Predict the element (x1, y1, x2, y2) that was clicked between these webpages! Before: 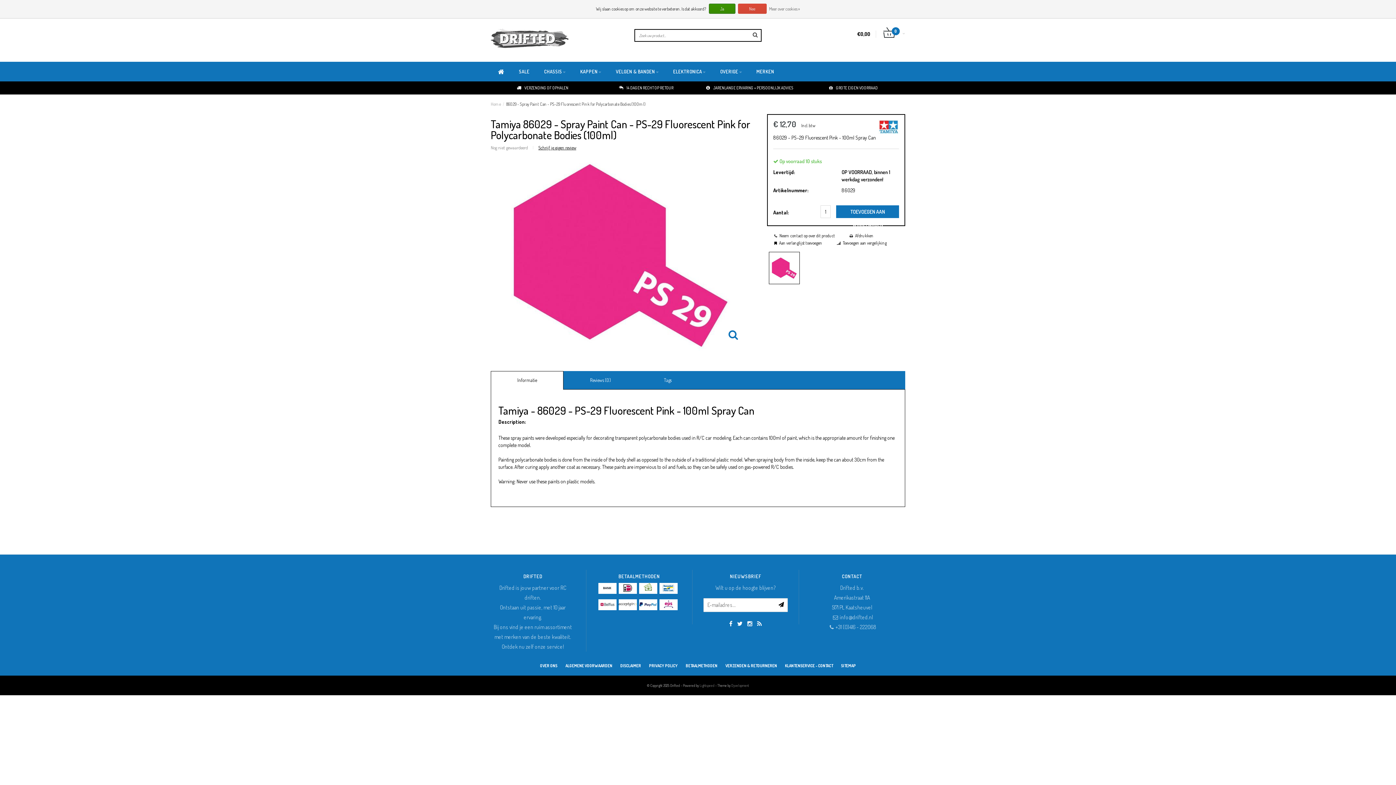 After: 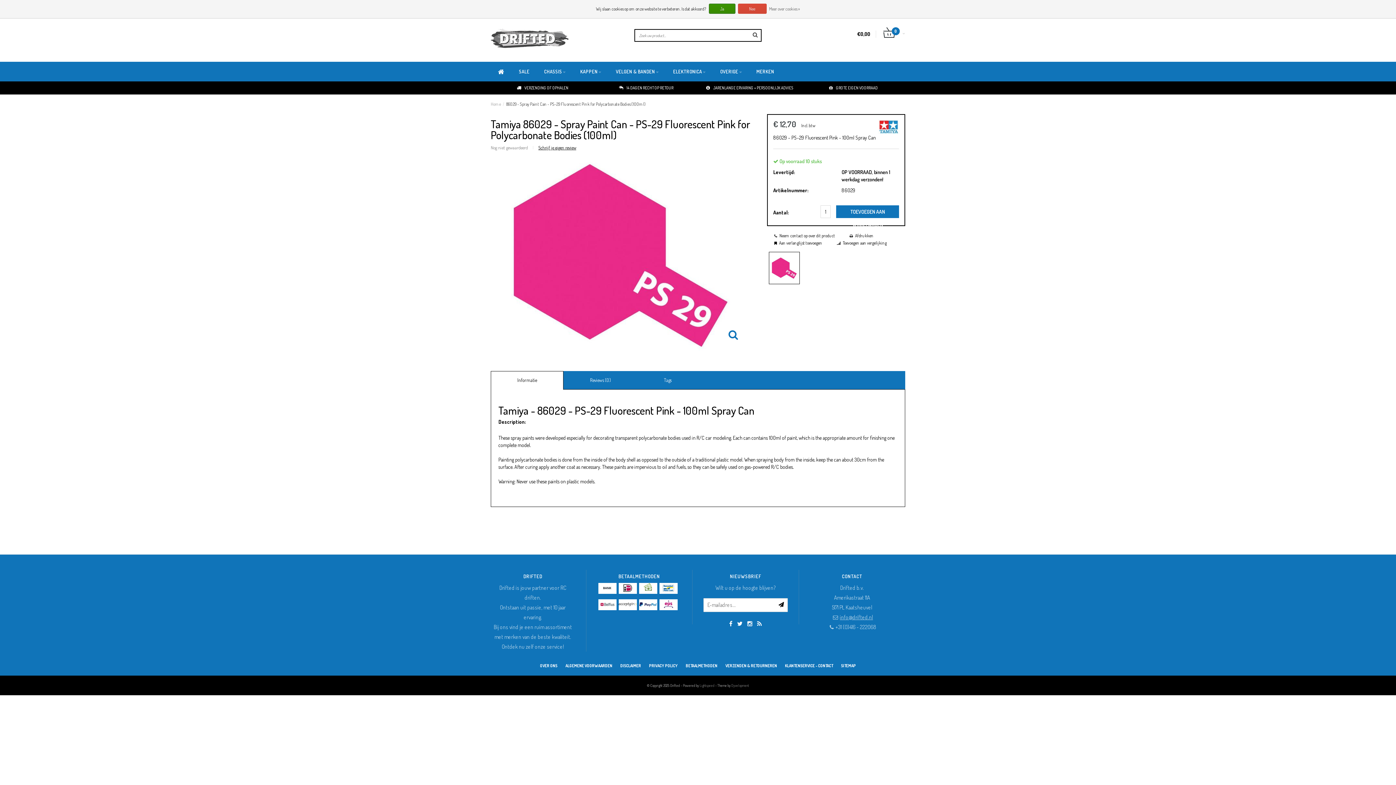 Action: bbox: (840, 614, 873, 621) label: info@drifted.nl